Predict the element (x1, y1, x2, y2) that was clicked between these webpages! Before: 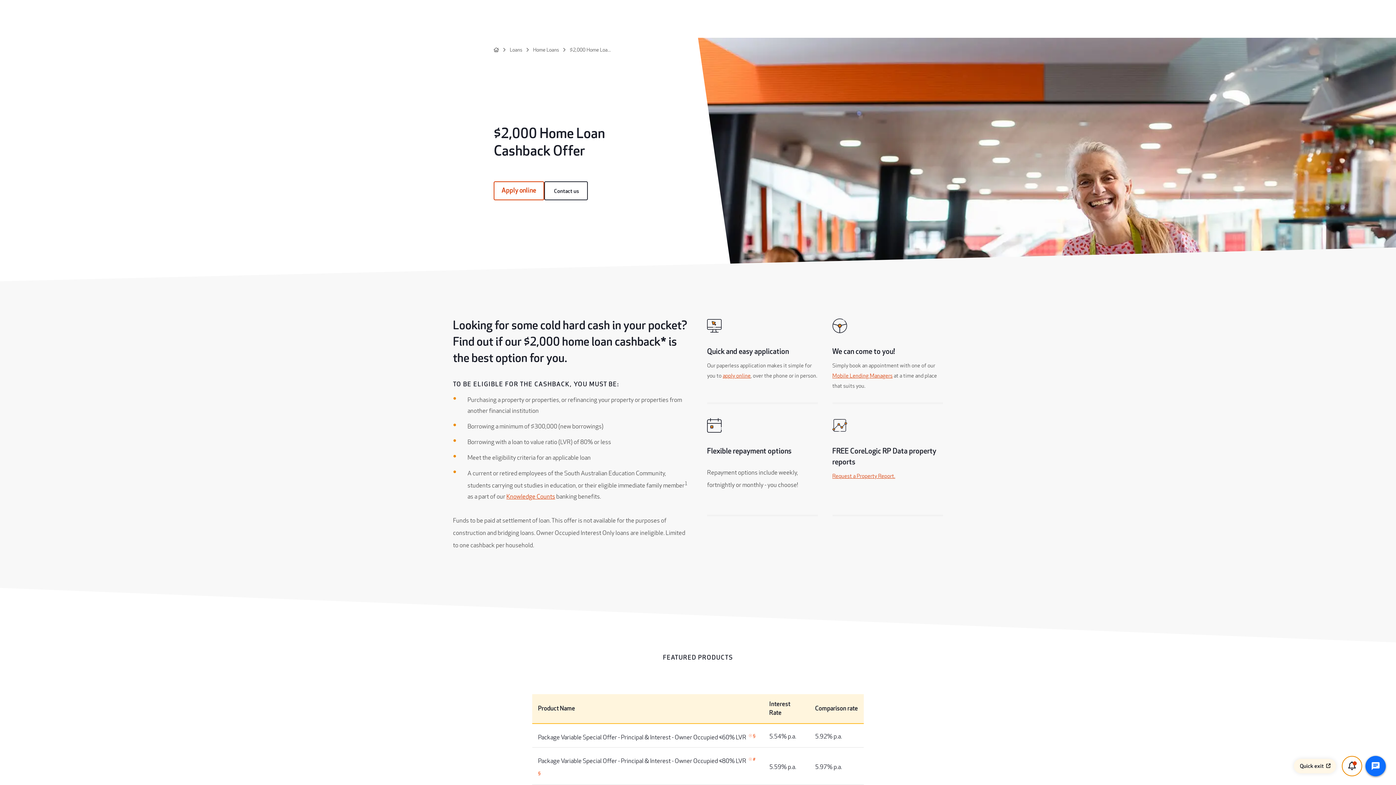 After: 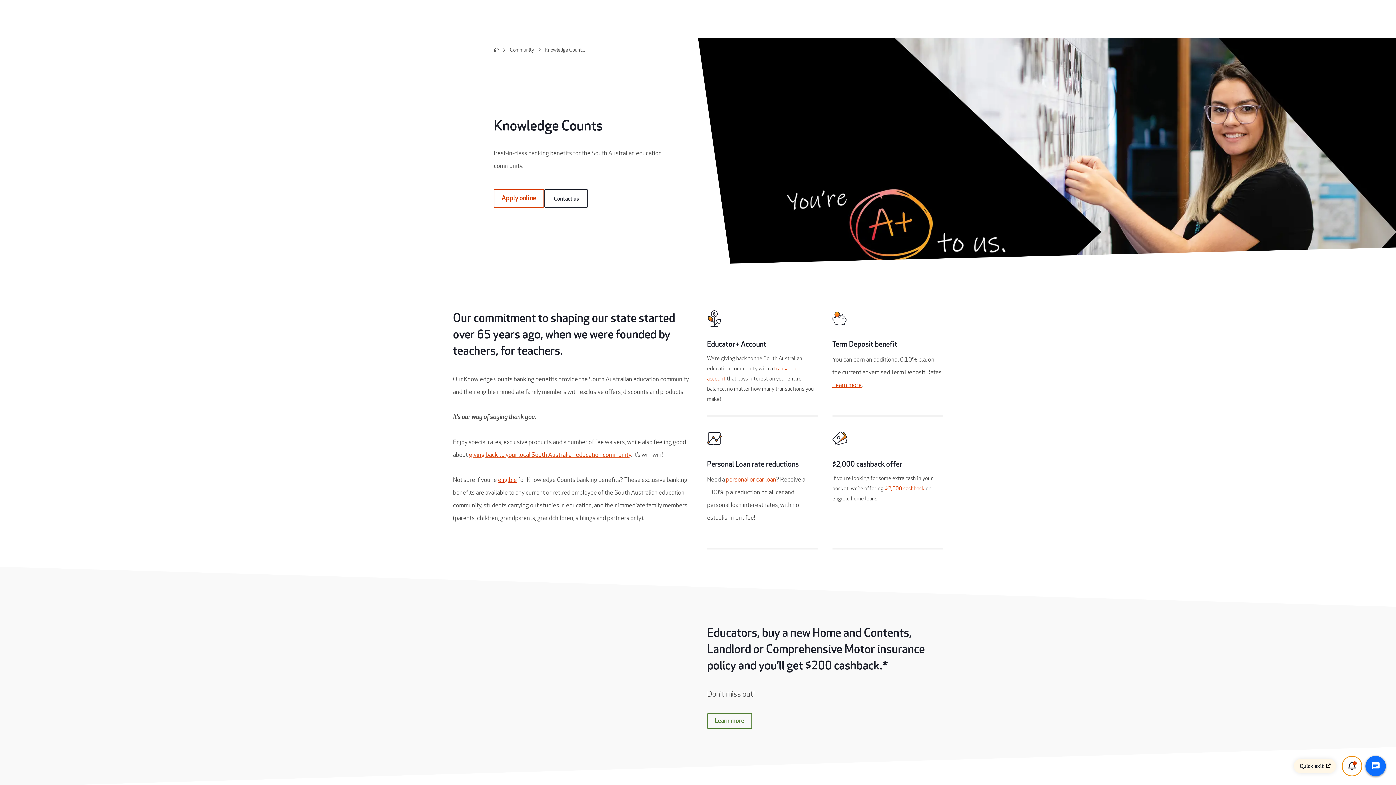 Action: label: Knowledge Counts bbox: (506, 493, 555, 500)